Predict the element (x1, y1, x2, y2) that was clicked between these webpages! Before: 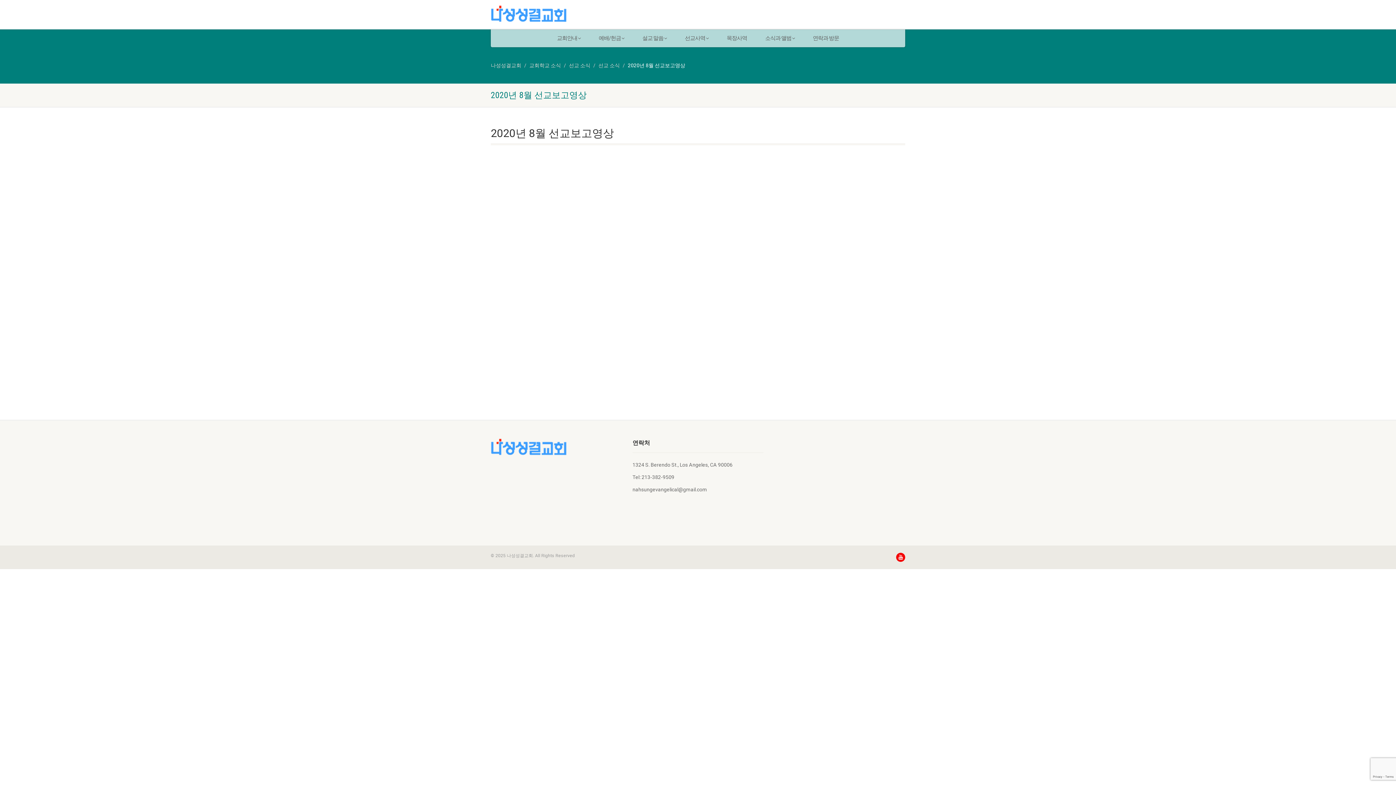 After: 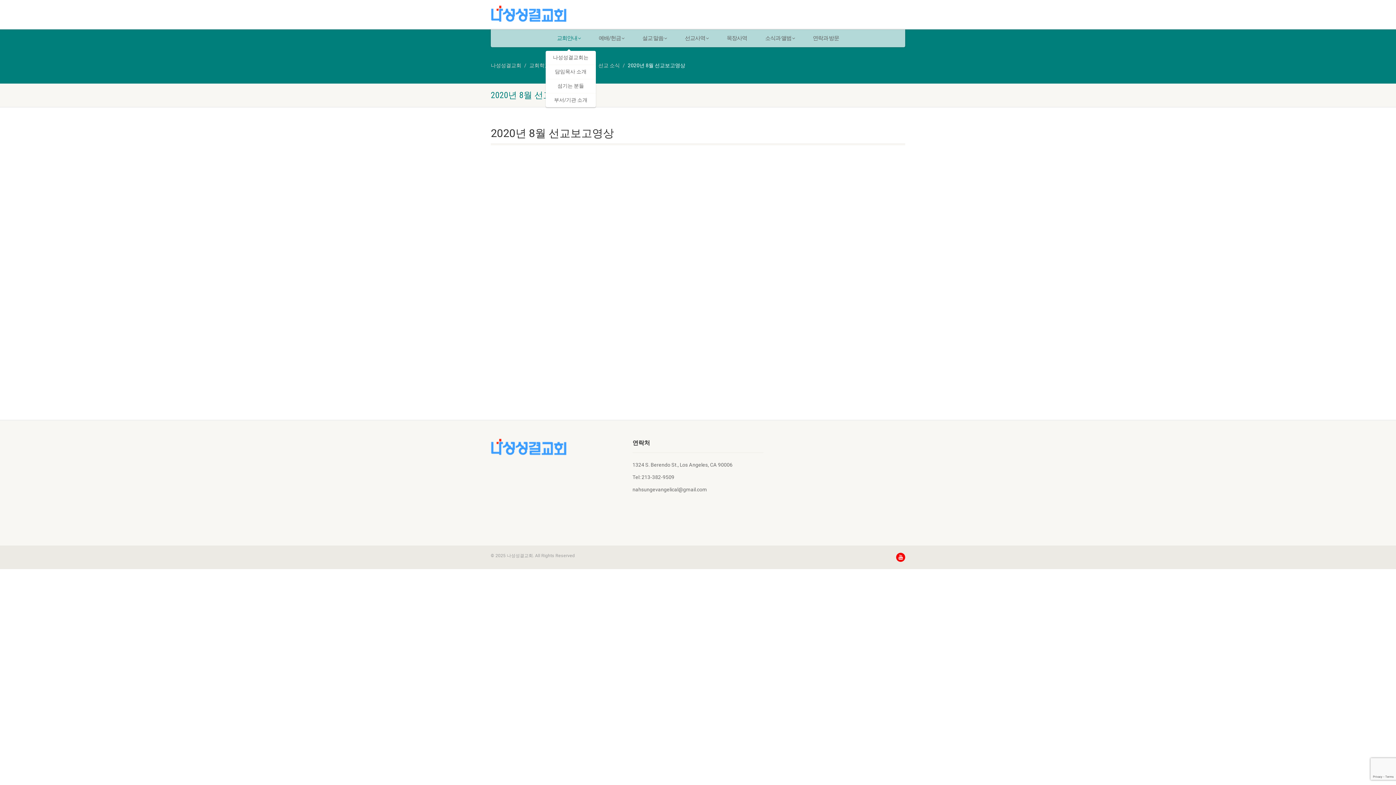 Action: bbox: (548, 29, 589, 47) label: 교회안내 